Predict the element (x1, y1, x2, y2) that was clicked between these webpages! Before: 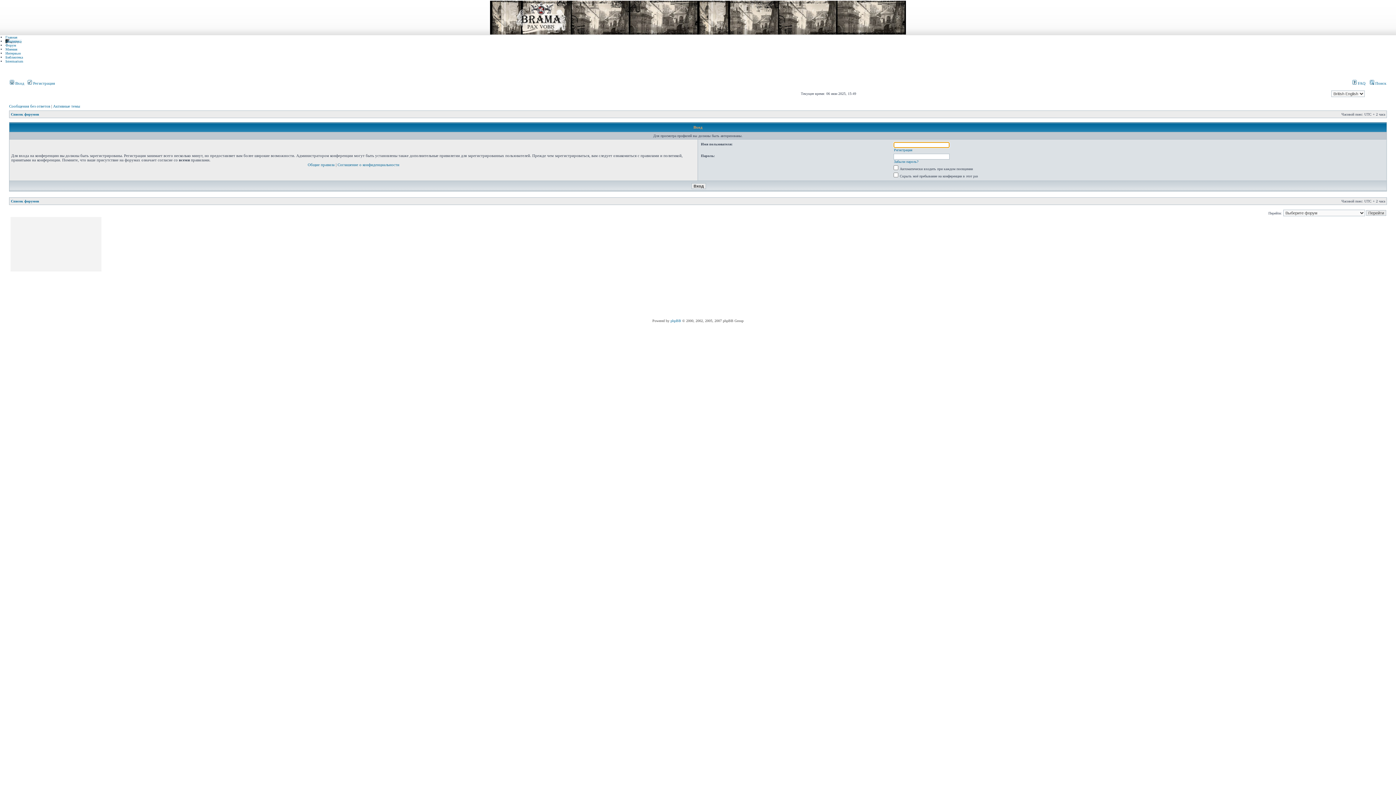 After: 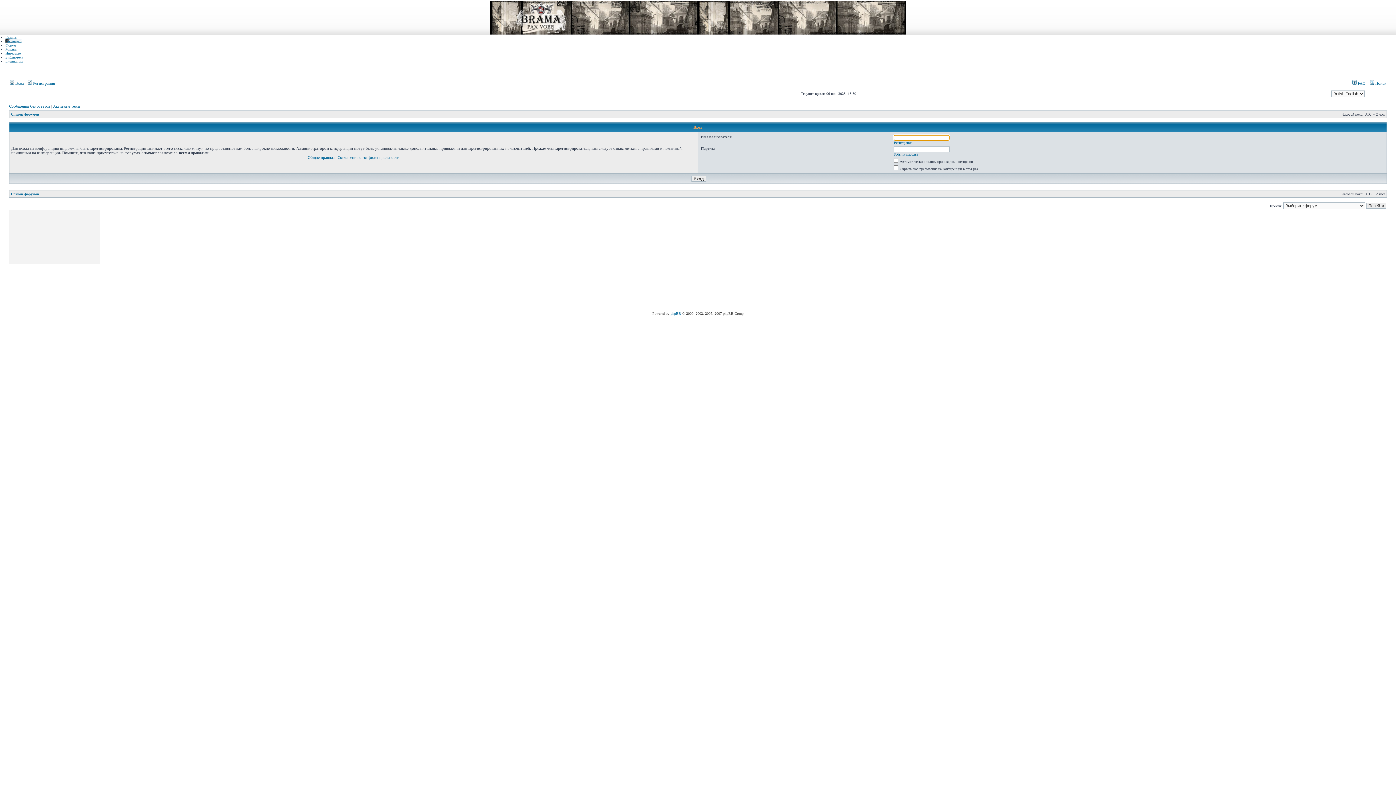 Action: label:  Вход bbox: (9, 81, 24, 85)